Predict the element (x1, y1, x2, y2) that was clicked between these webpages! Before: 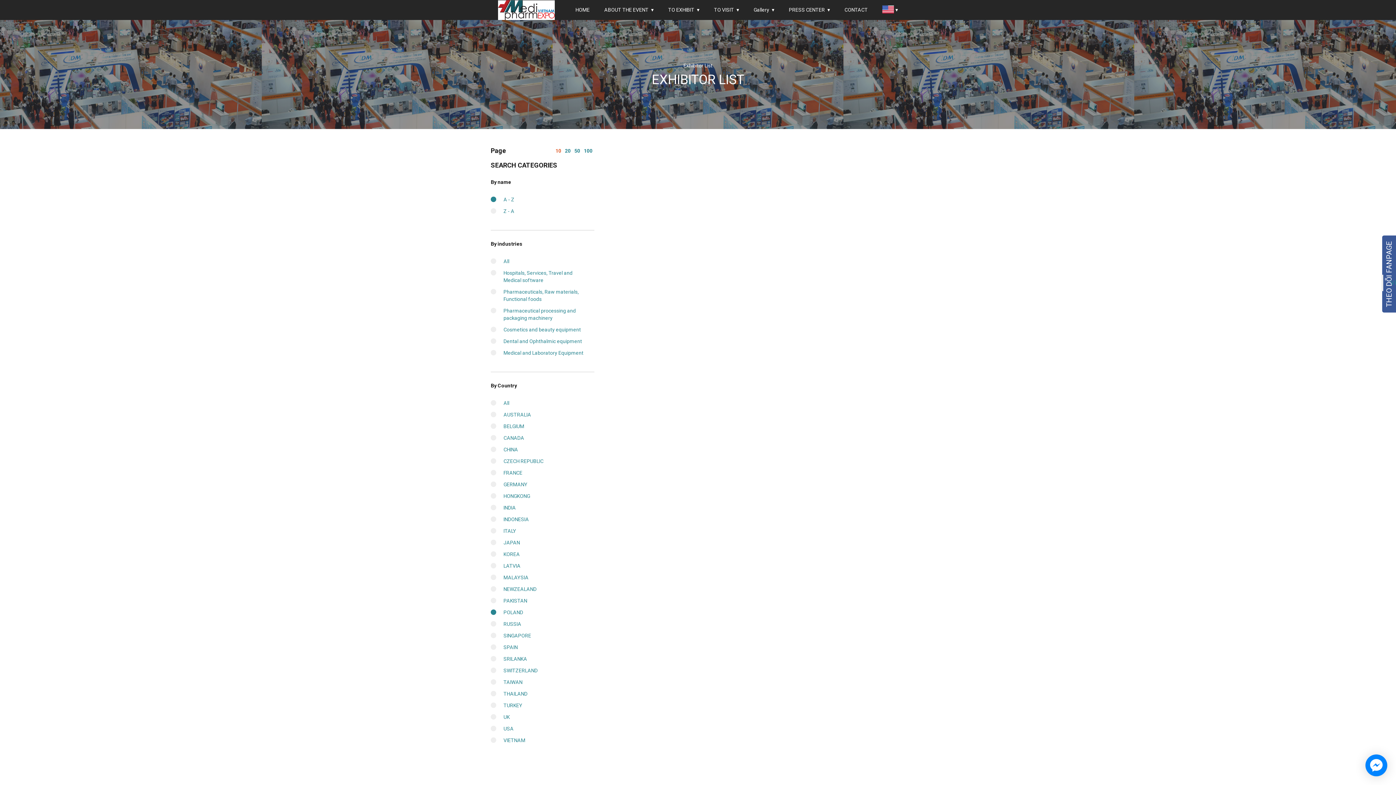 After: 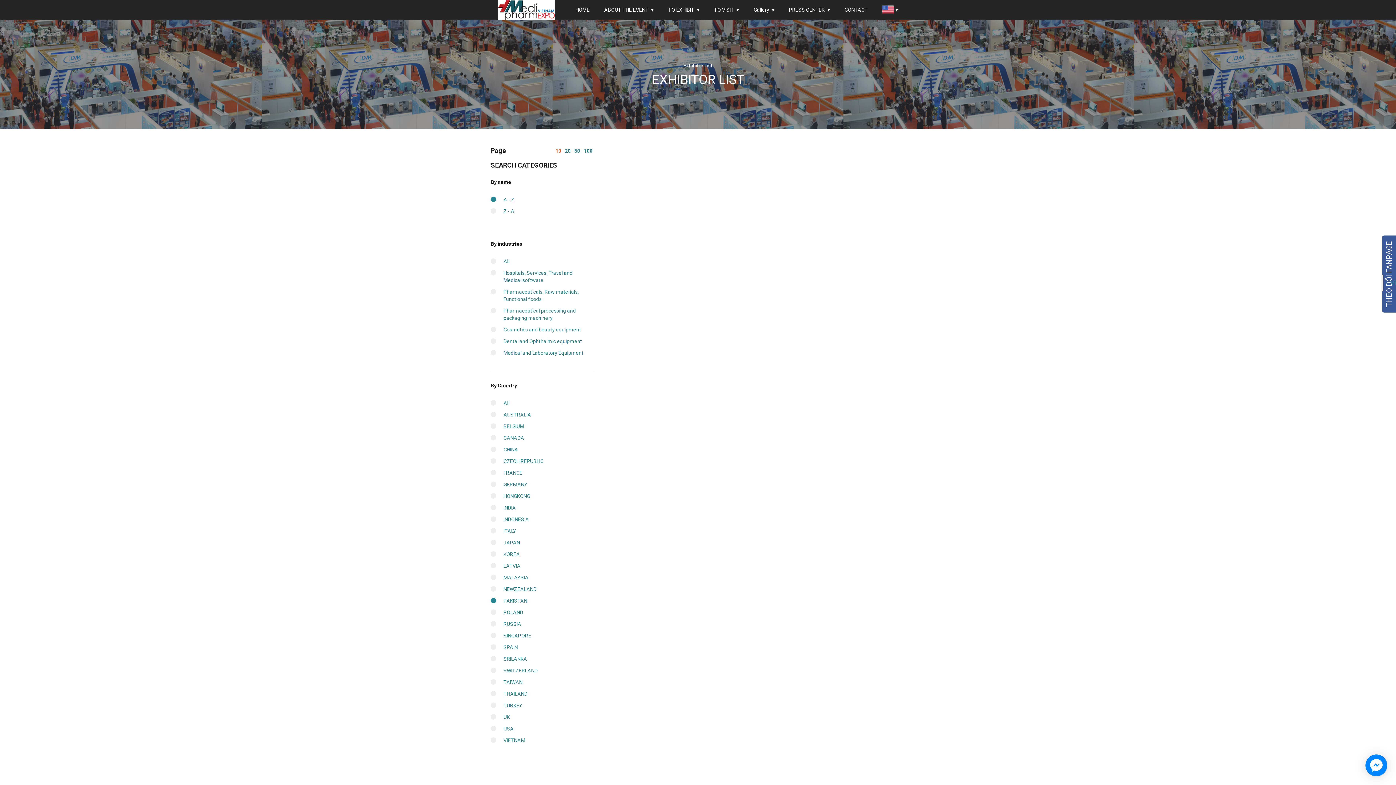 Action: label: PAKISTAN bbox: (503, 598, 527, 604)